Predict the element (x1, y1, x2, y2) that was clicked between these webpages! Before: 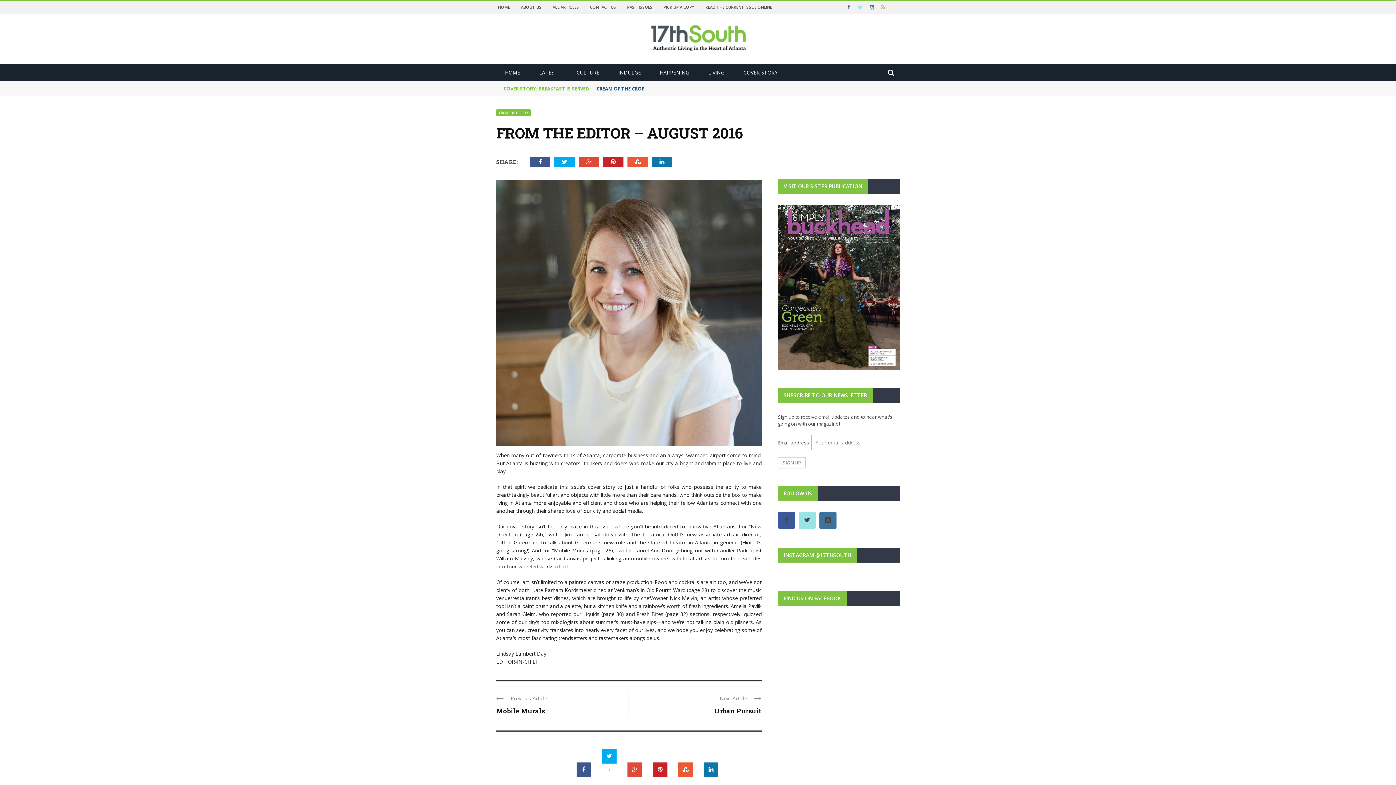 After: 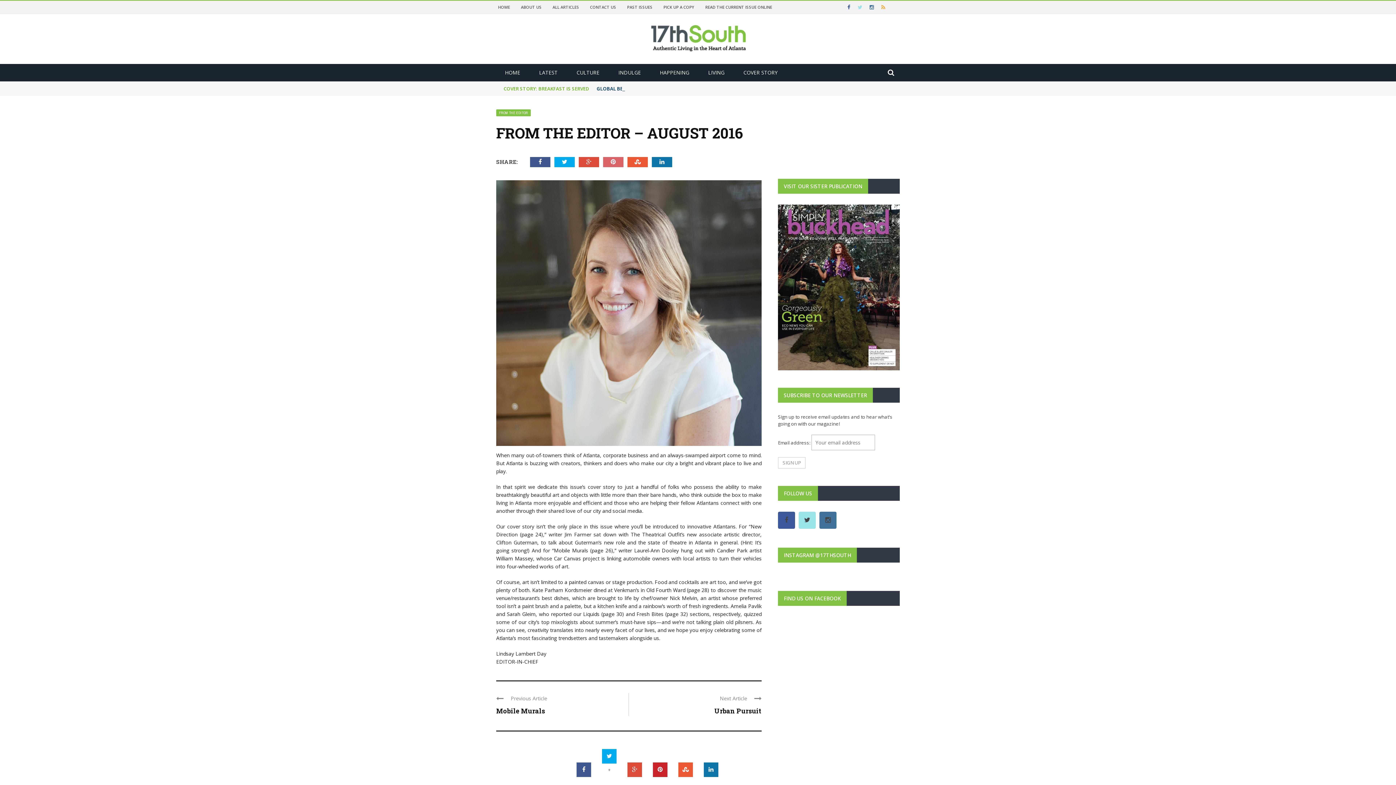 Action: bbox: (603, 157, 626, 167)